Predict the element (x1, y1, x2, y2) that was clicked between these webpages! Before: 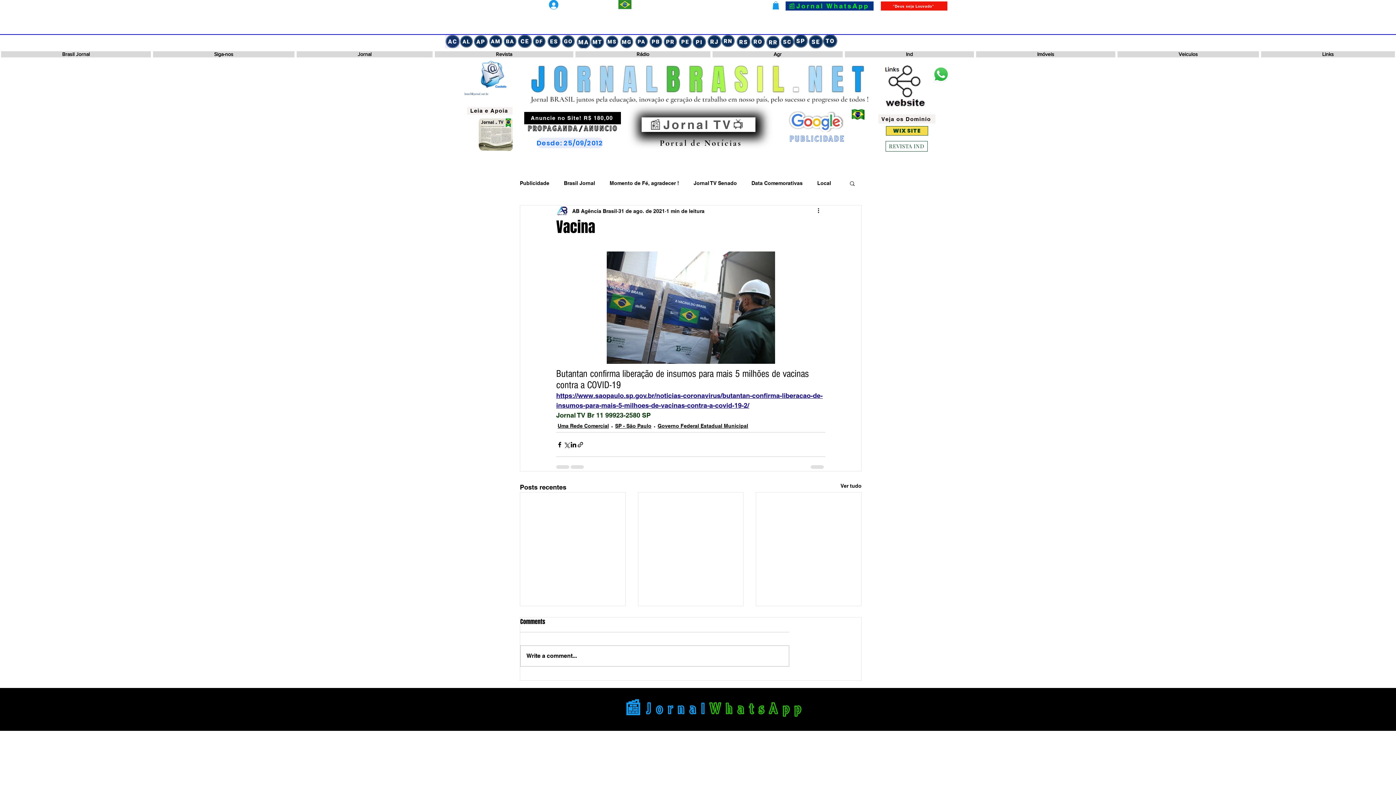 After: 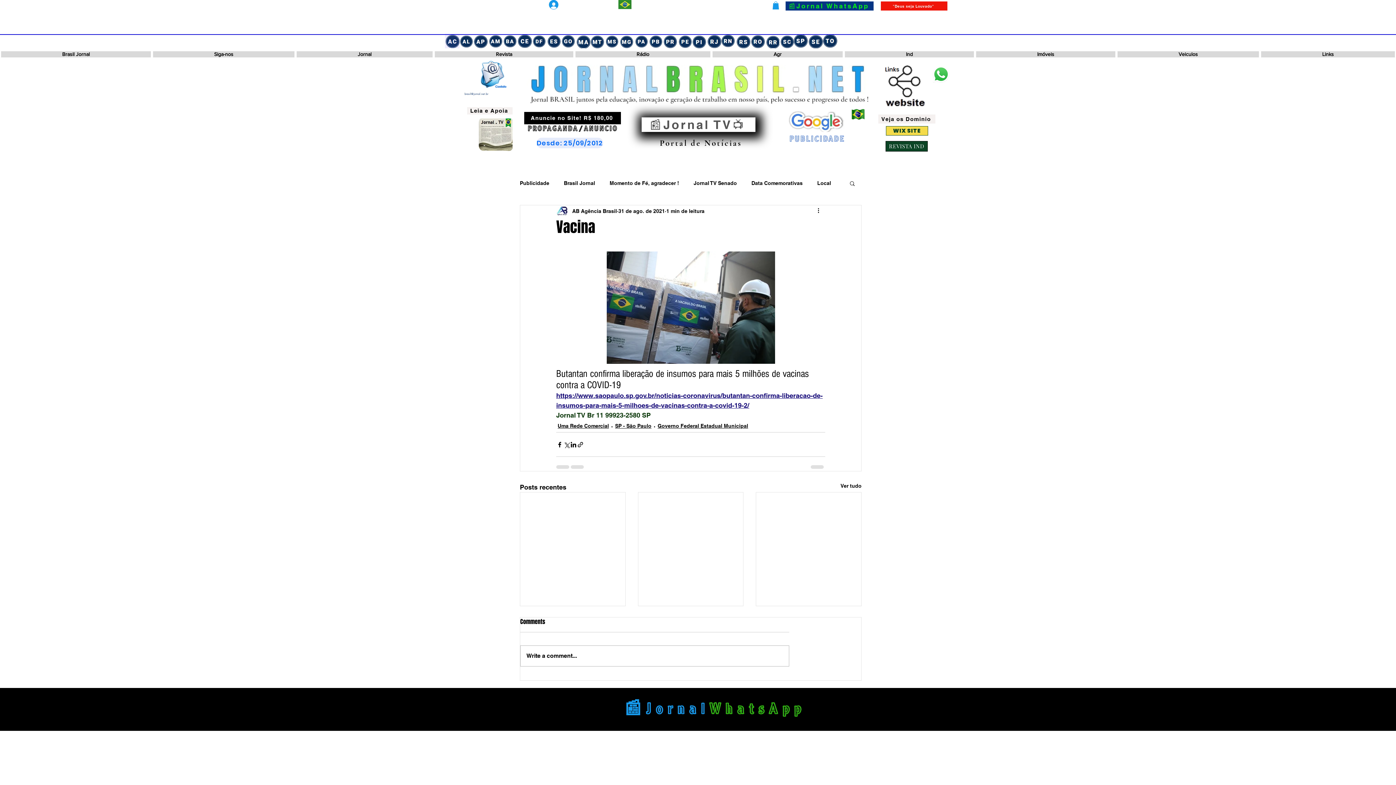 Action: label: REVISTA IND bbox: (885, 140, 928, 151)